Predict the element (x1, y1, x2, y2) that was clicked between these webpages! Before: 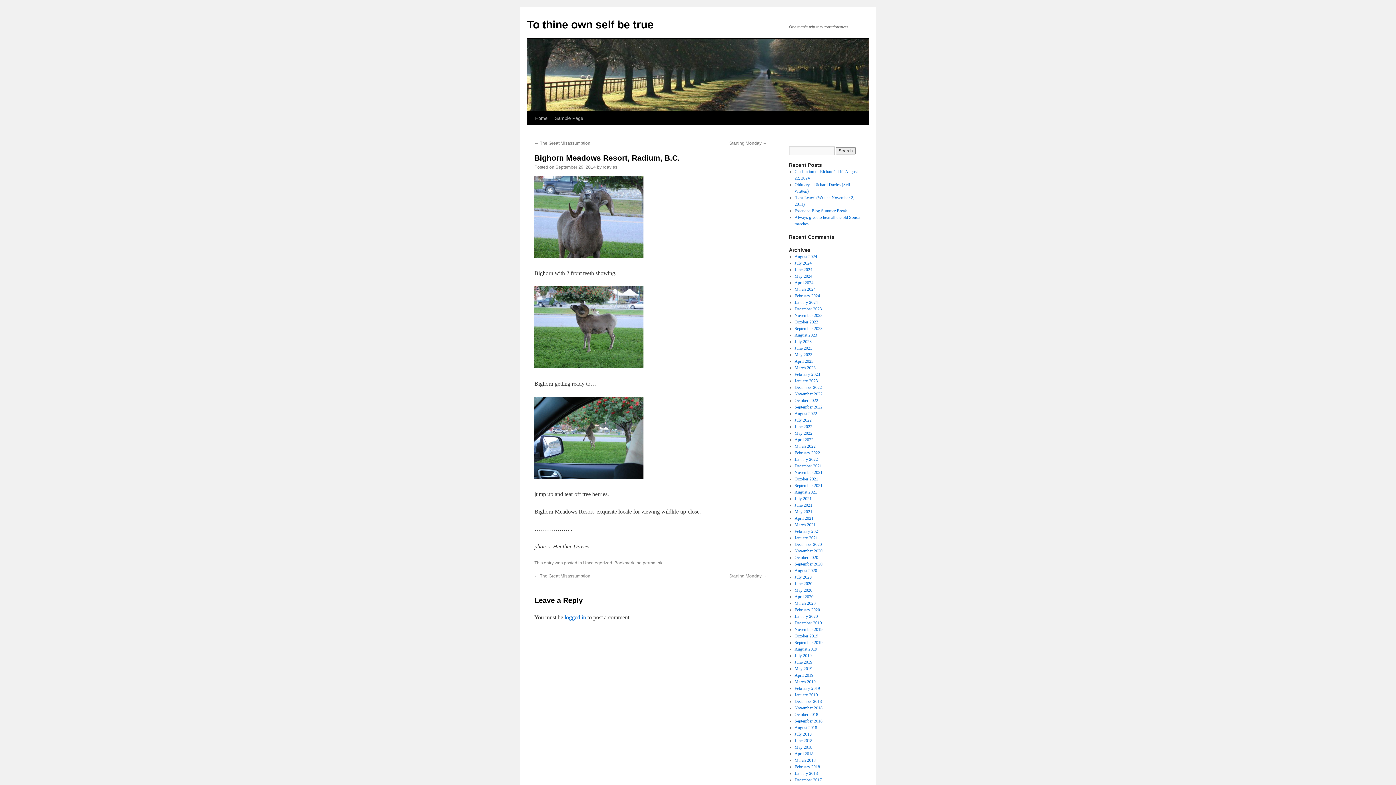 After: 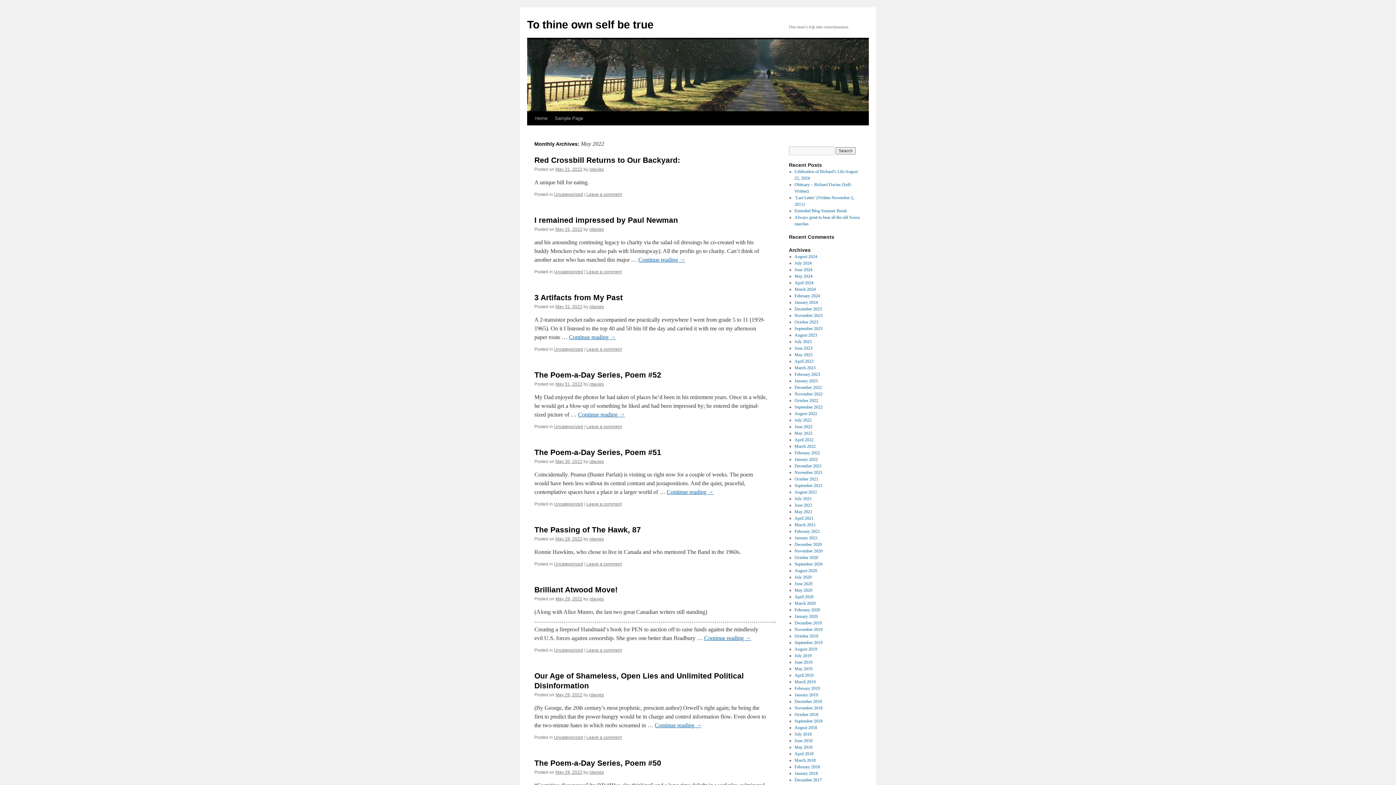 Action: bbox: (794, 430, 812, 436) label: May 2022